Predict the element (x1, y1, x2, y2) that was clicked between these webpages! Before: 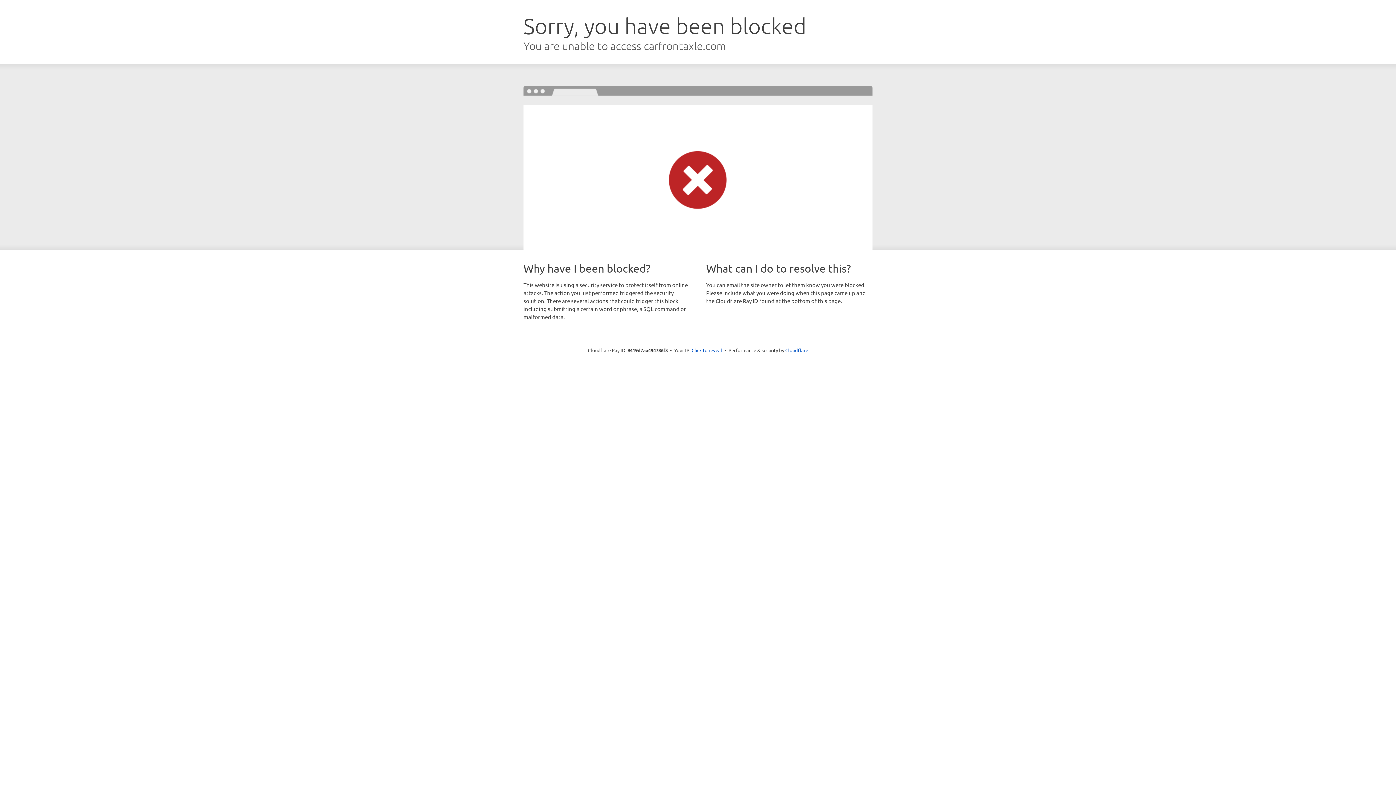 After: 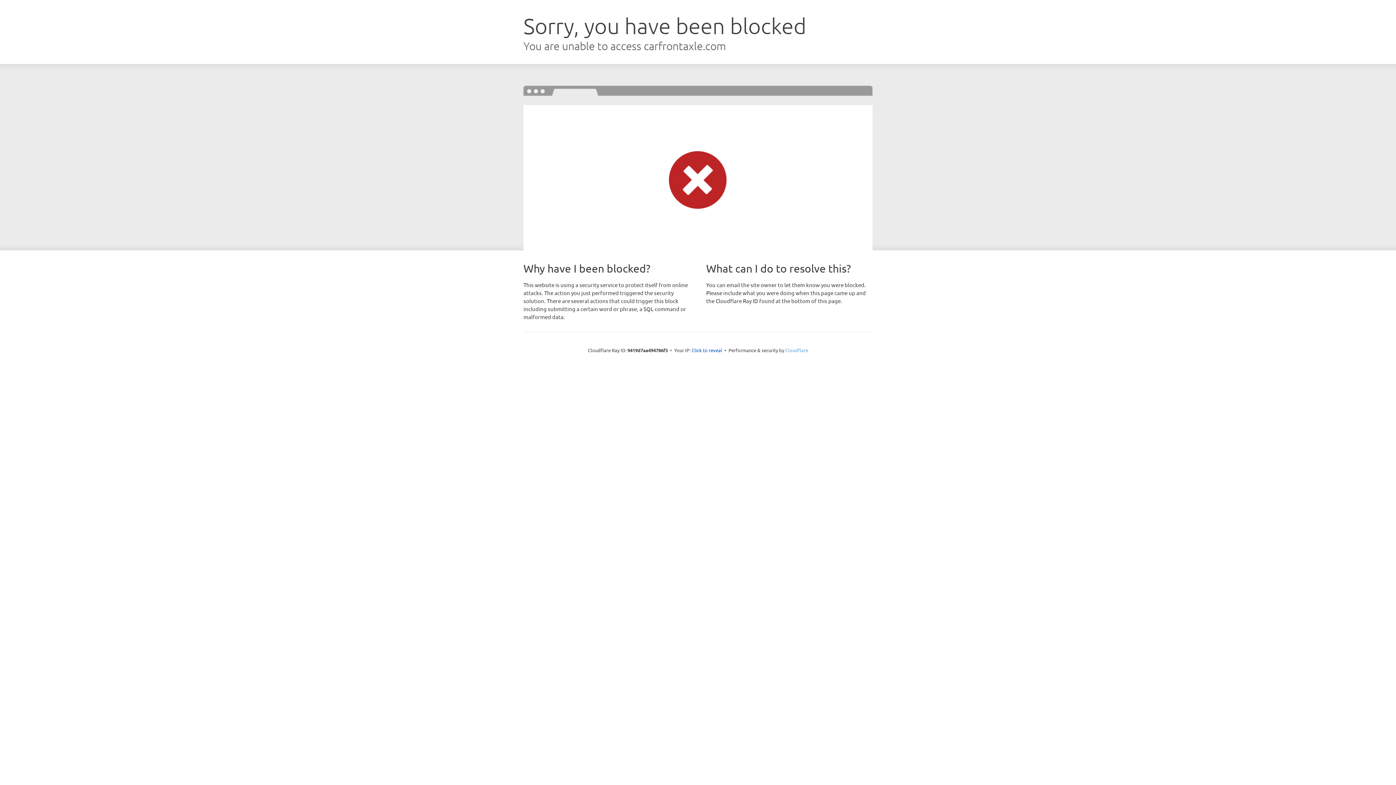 Action: label: Cloudflare bbox: (785, 347, 808, 353)